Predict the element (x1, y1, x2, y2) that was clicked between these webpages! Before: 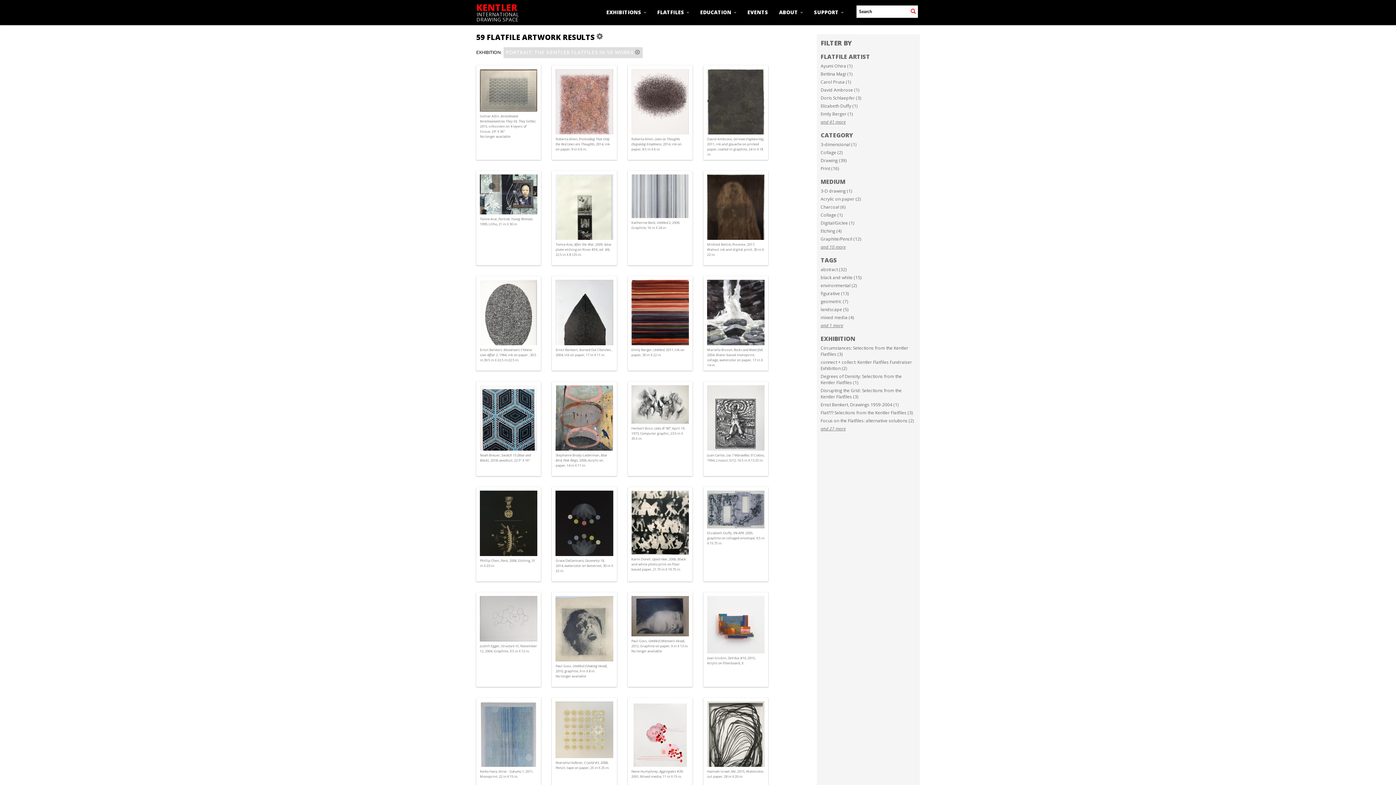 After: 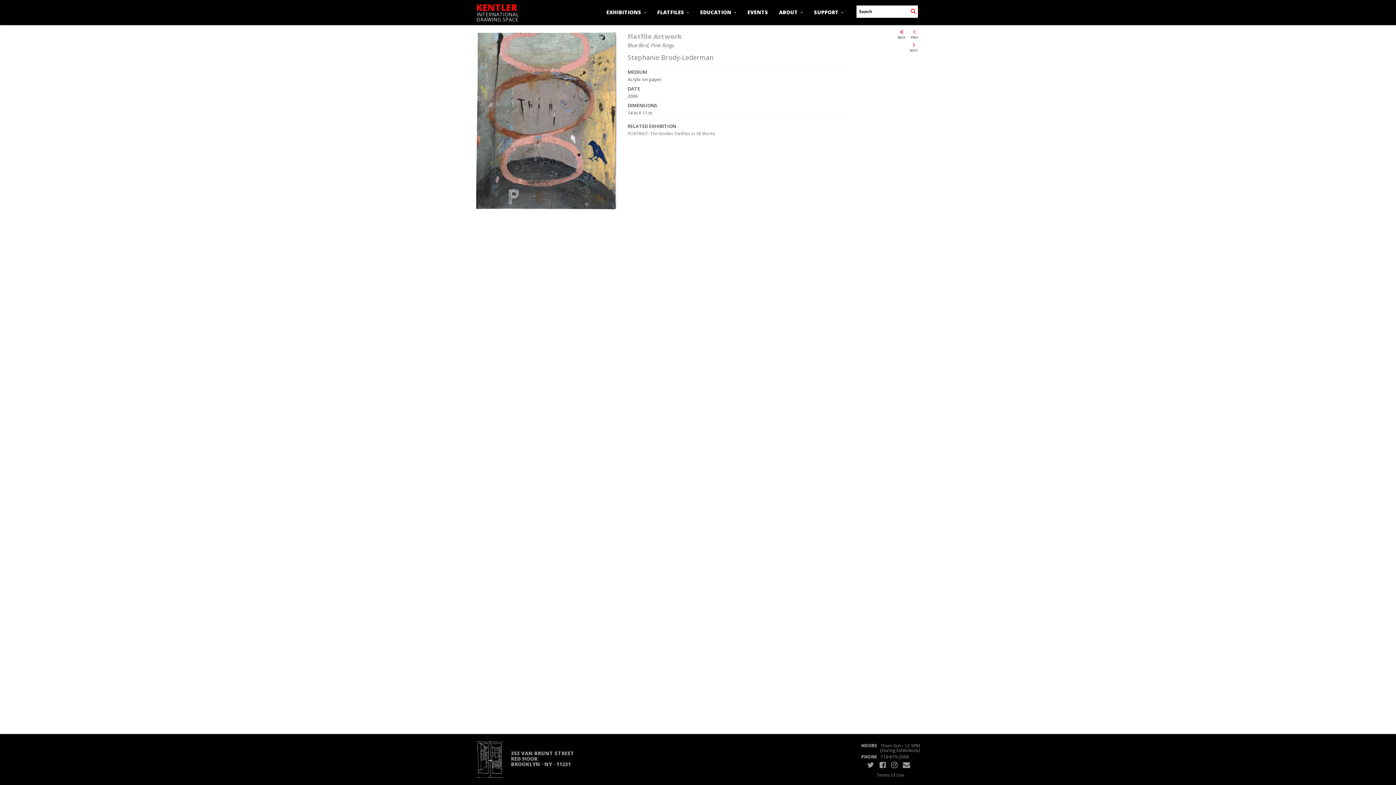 Action: label: Stephanie Brody-Lederman, Blue Bird, Pink Rings, 2006, Acrylic on paper, 14 in X 11 in. bbox: (555, 453, 607, 468)